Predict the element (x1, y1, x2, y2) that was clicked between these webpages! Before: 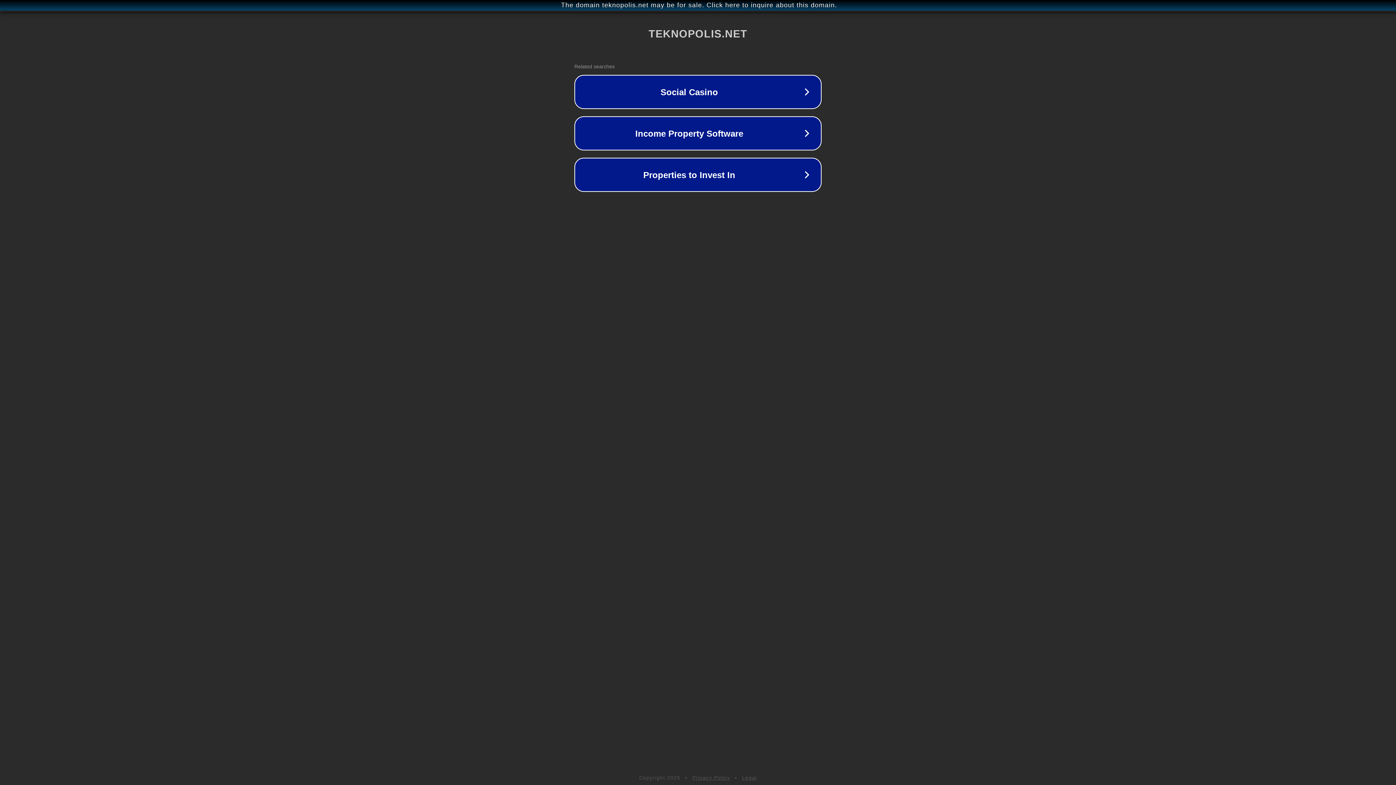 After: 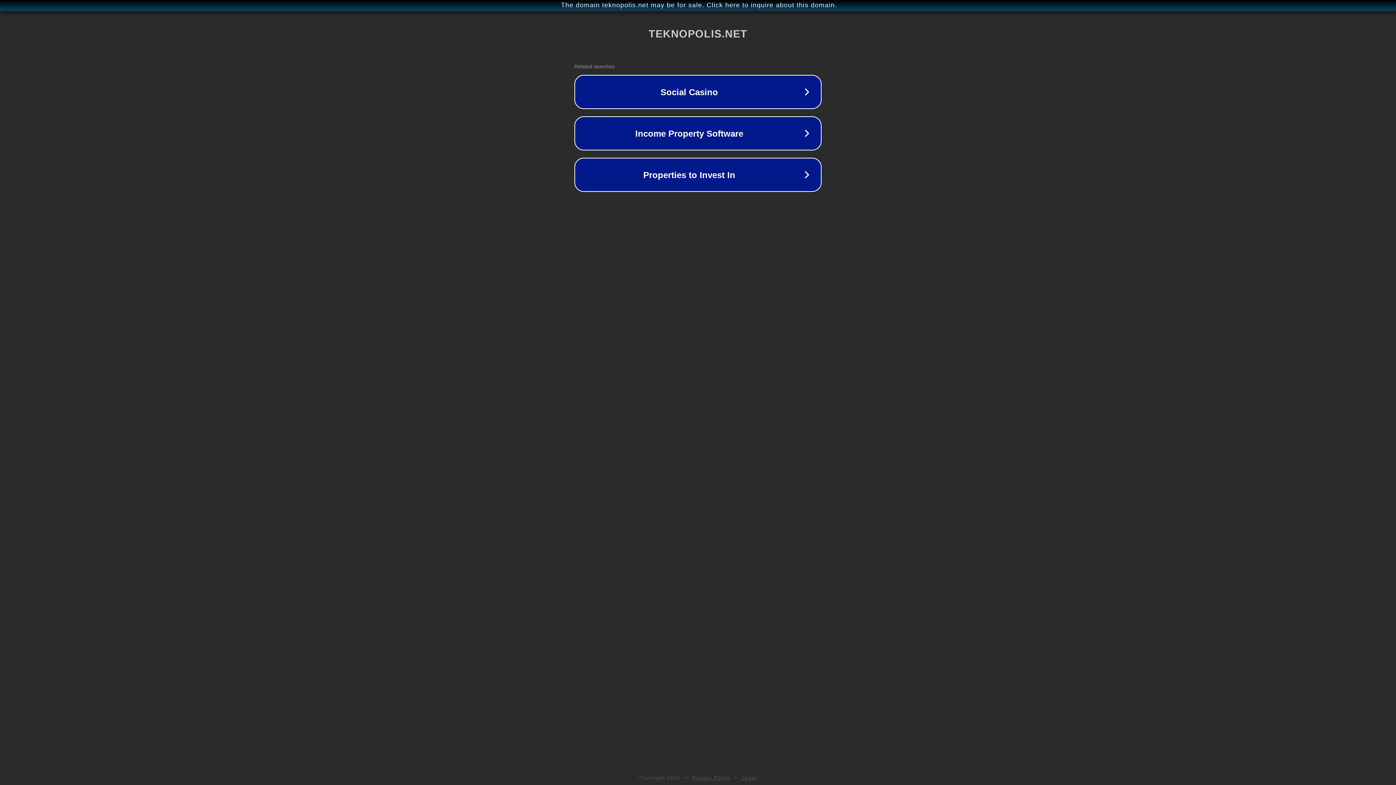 Action: label: Privacy Policy bbox: (692, 775, 730, 781)